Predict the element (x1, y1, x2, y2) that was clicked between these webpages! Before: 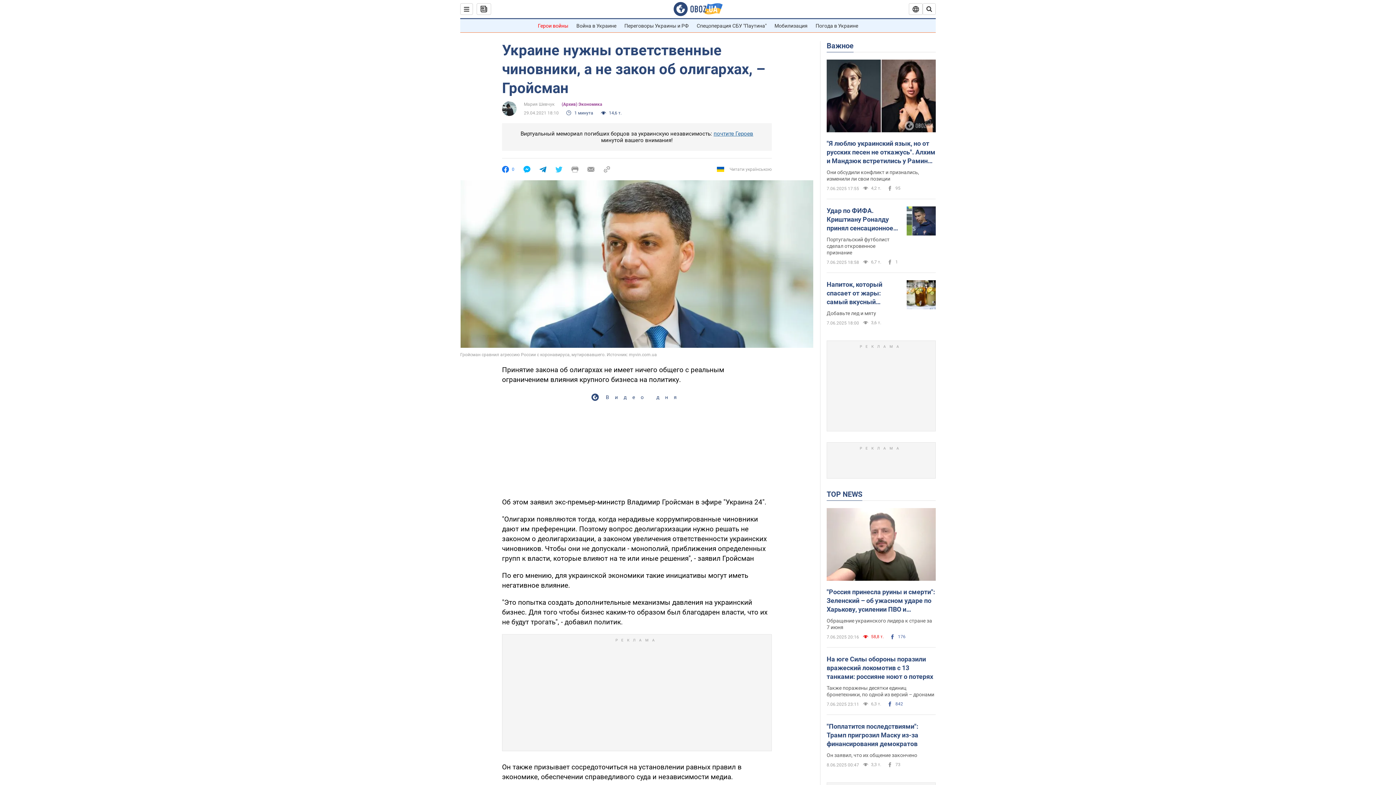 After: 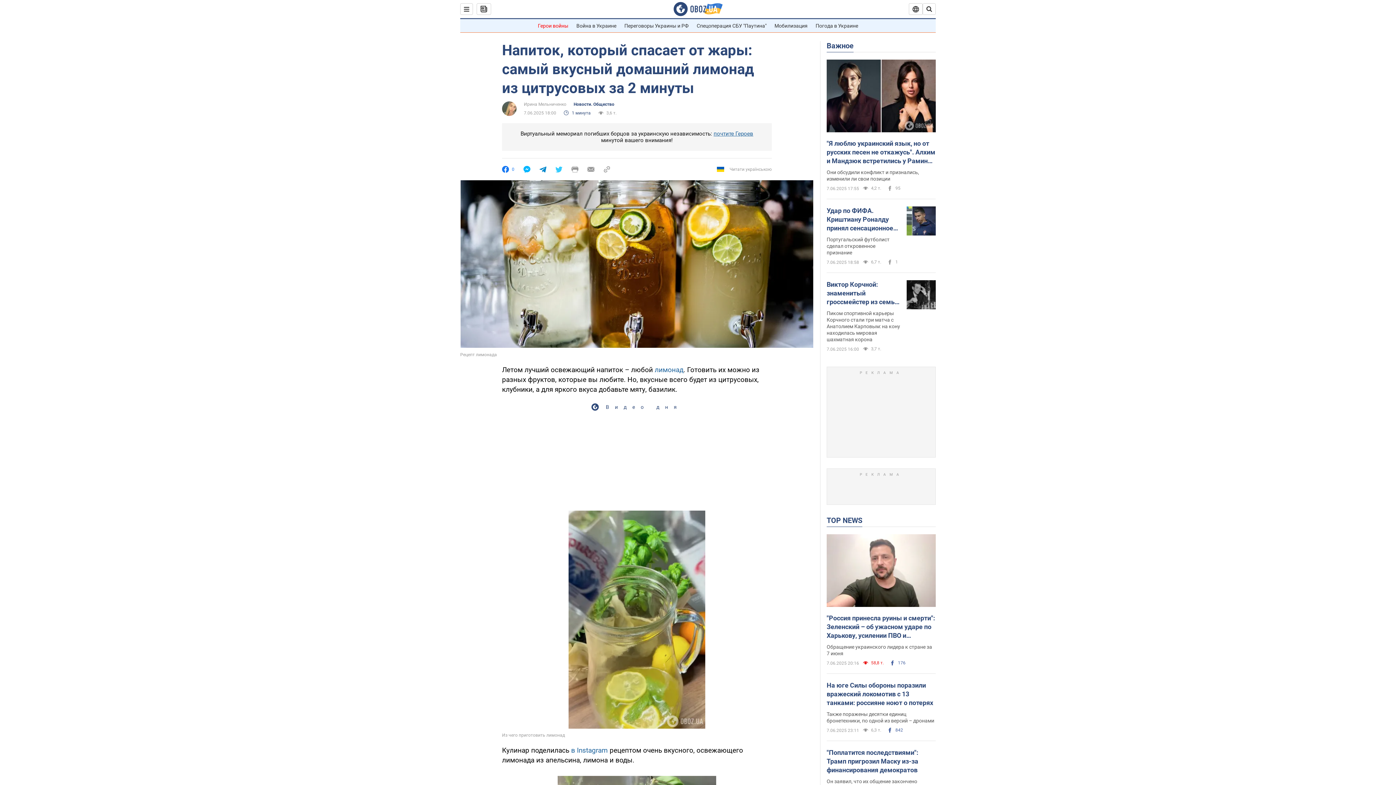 Action: label: Напиток, который спасает от жары: самый вкусный домашний лимонад из цитрусовых за 2 минуты bbox: (826, 280, 901, 306)